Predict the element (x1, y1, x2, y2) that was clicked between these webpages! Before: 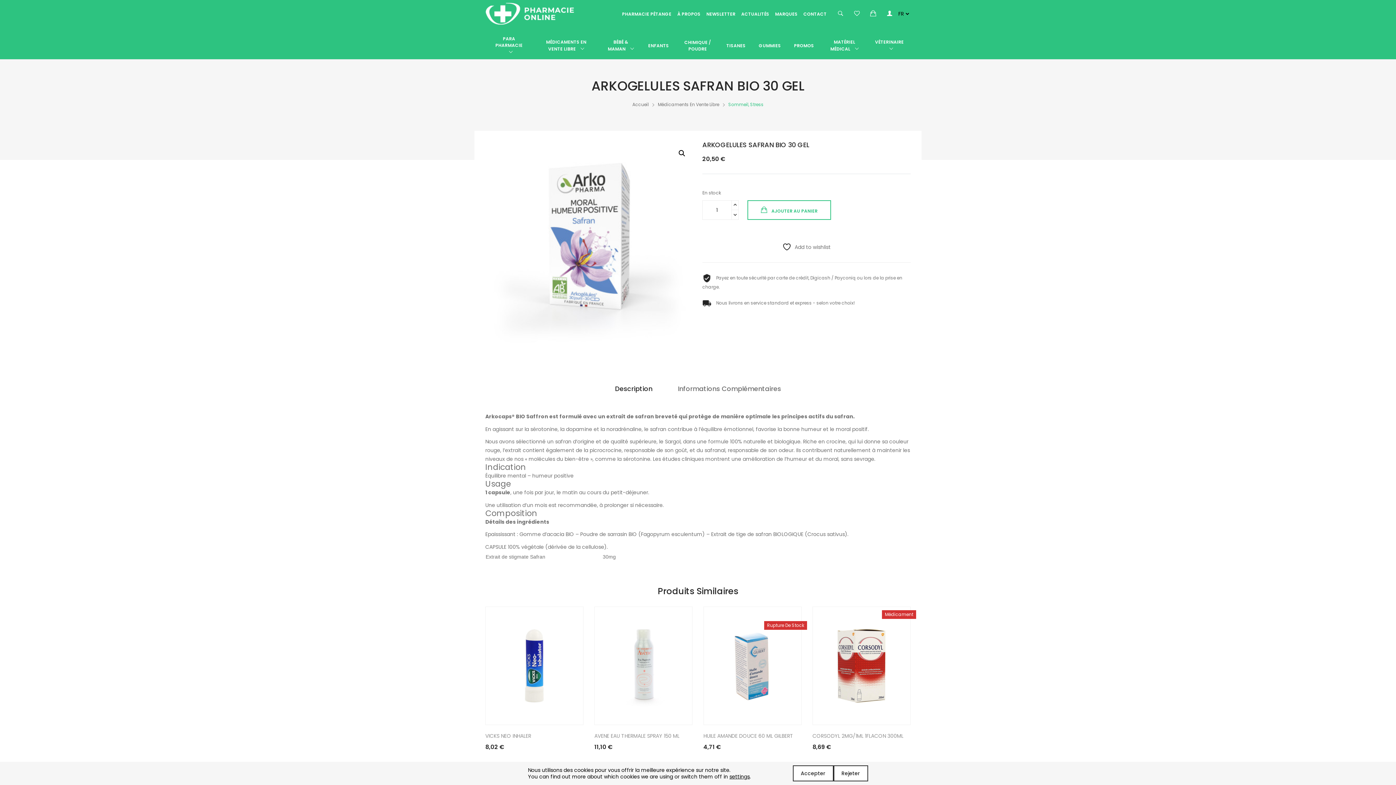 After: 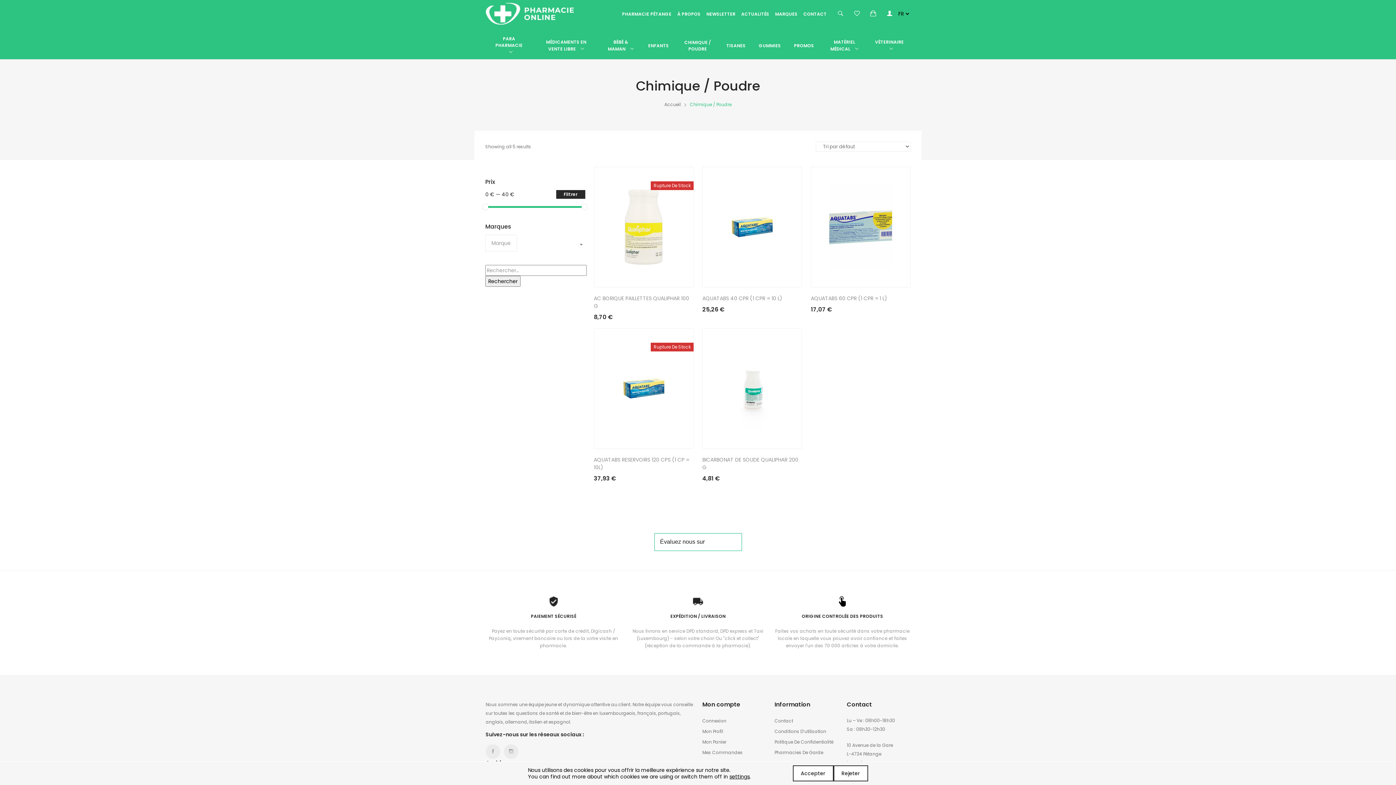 Action: label: CHIMIQUE / POUDRE bbox: (675, 35, 720, 55)